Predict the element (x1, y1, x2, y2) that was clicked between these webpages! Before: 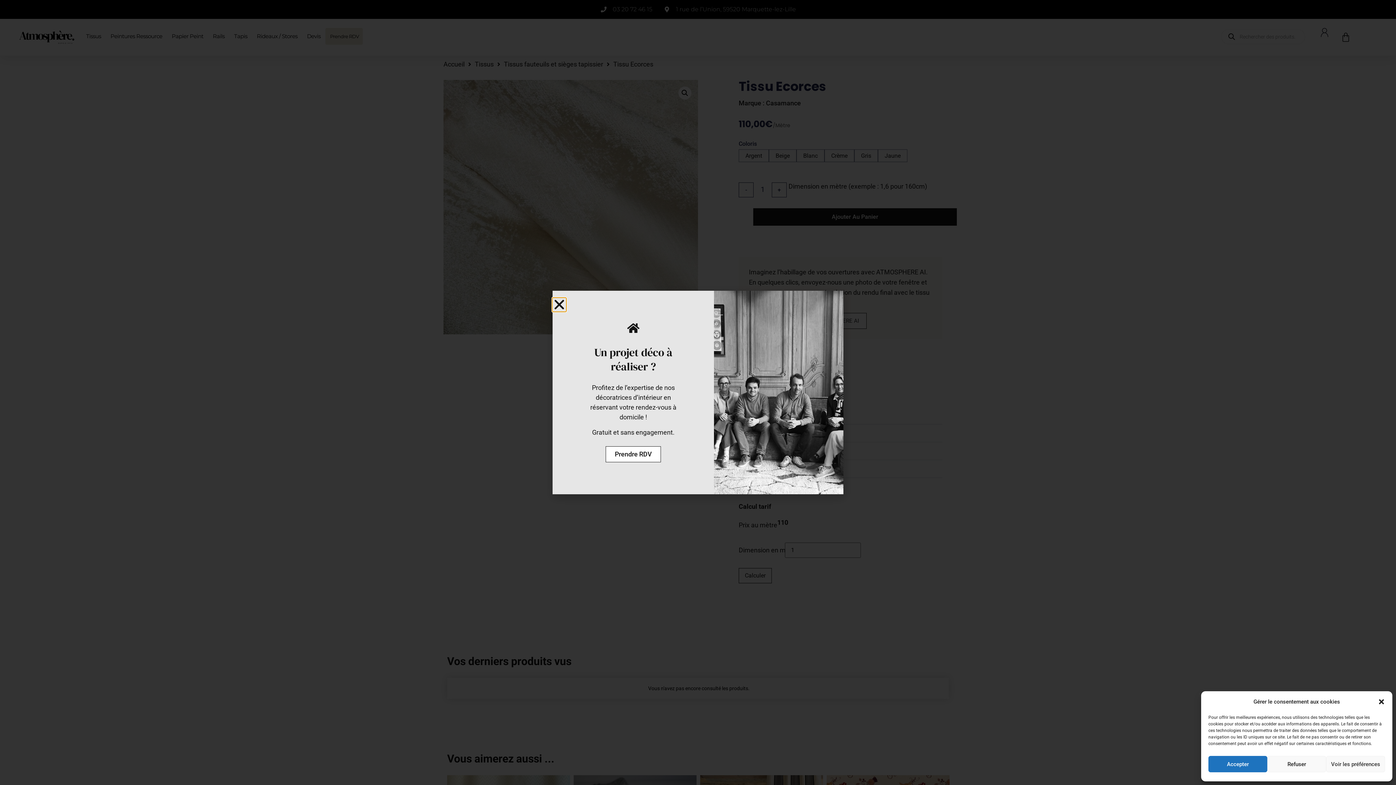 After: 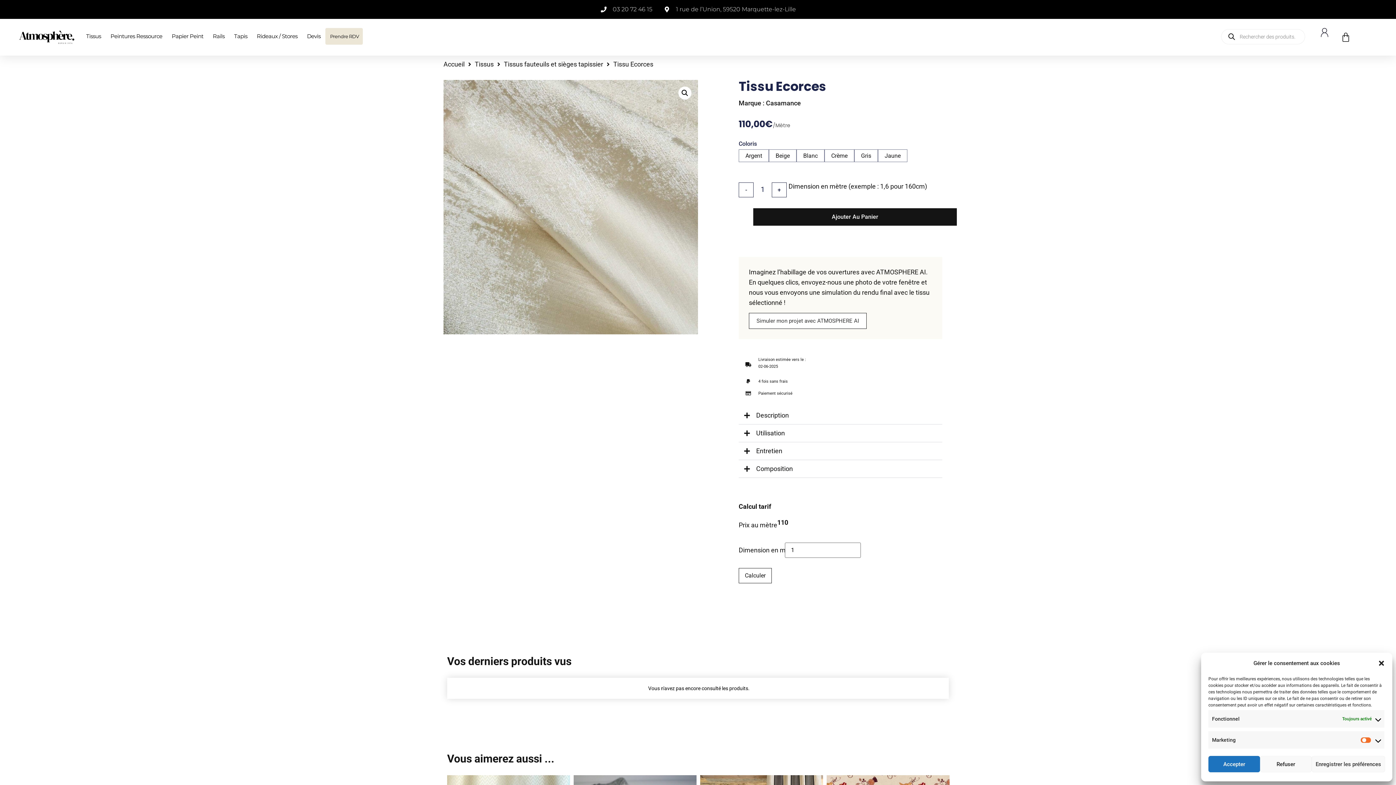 Action: bbox: (1326, 756, 1385, 772) label: Voir les préférences